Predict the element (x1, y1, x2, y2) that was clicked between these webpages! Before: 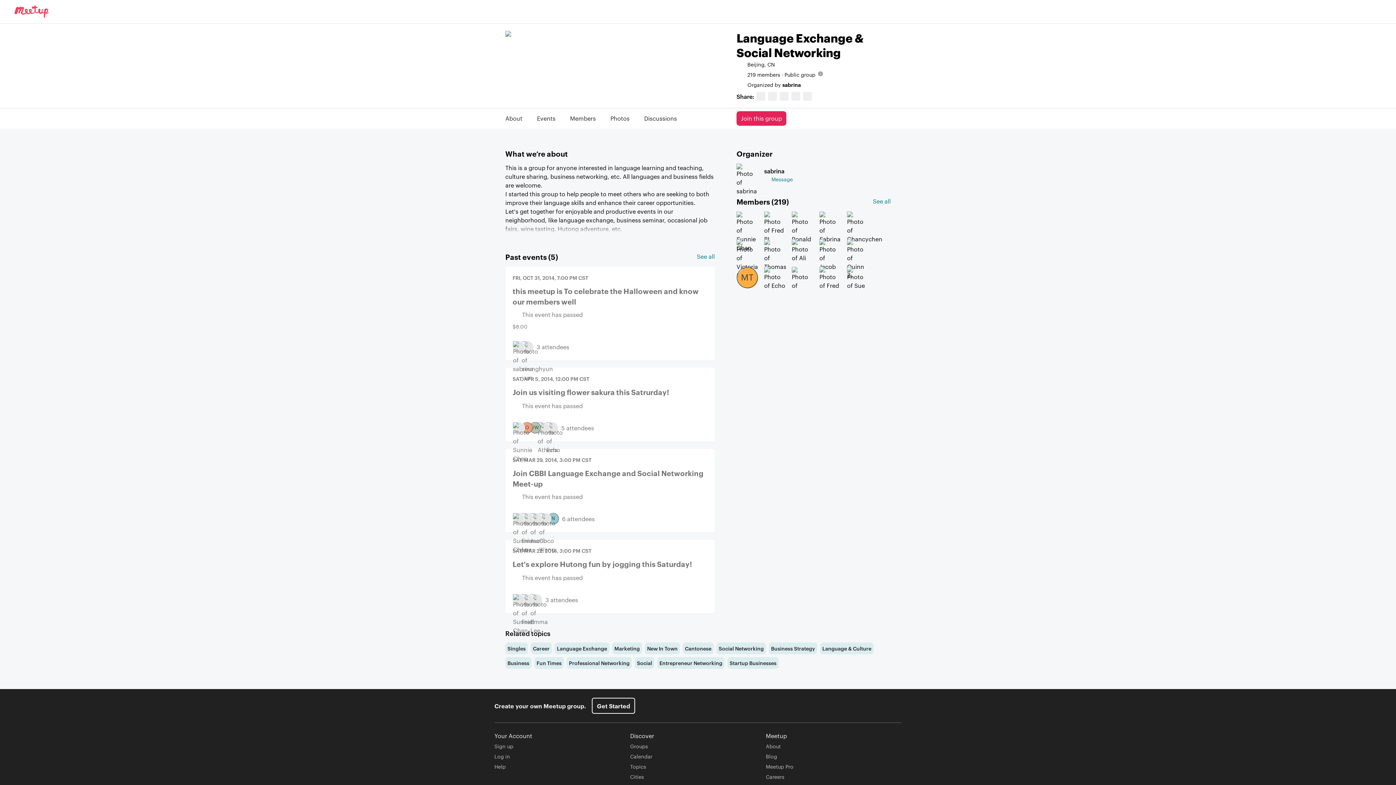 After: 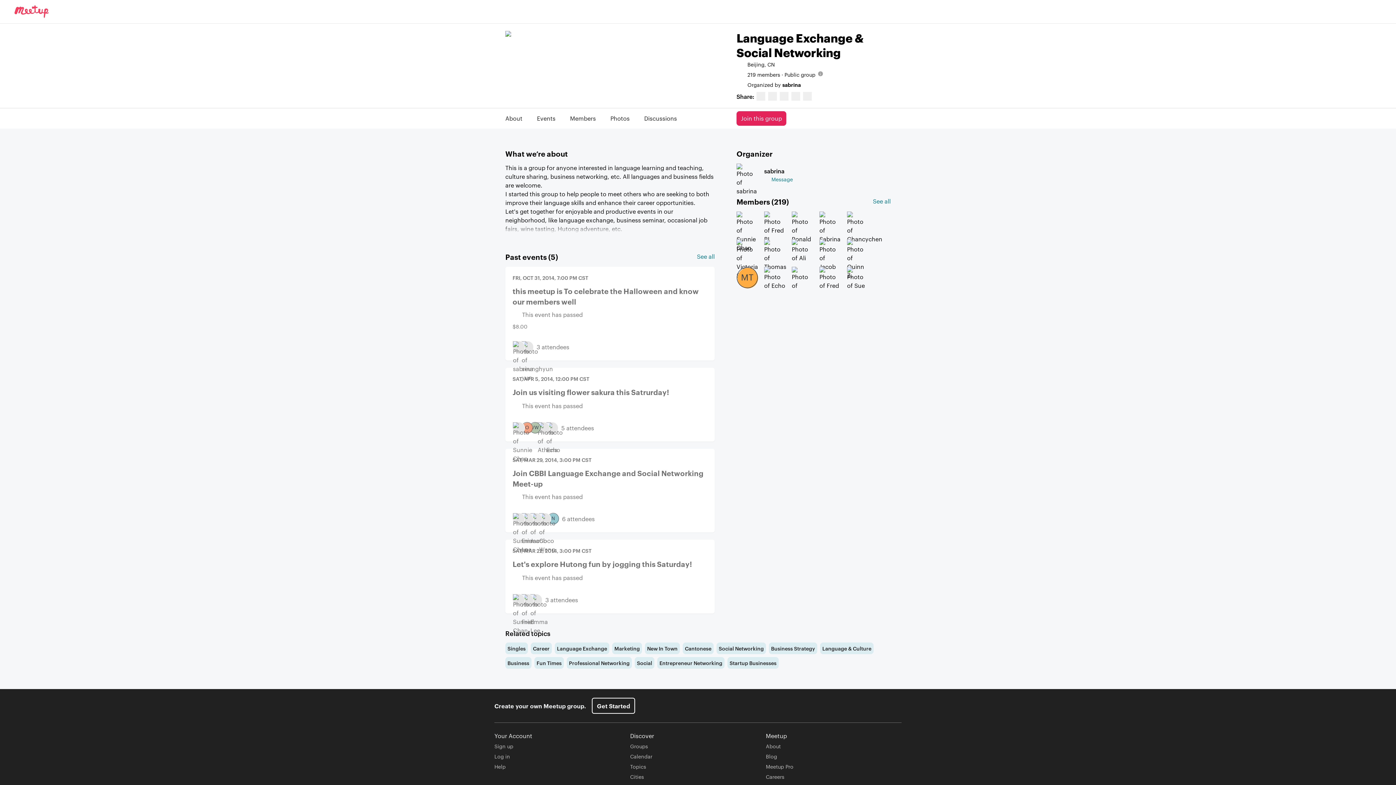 Action: label: About bbox: (505, 114, 522, 122)